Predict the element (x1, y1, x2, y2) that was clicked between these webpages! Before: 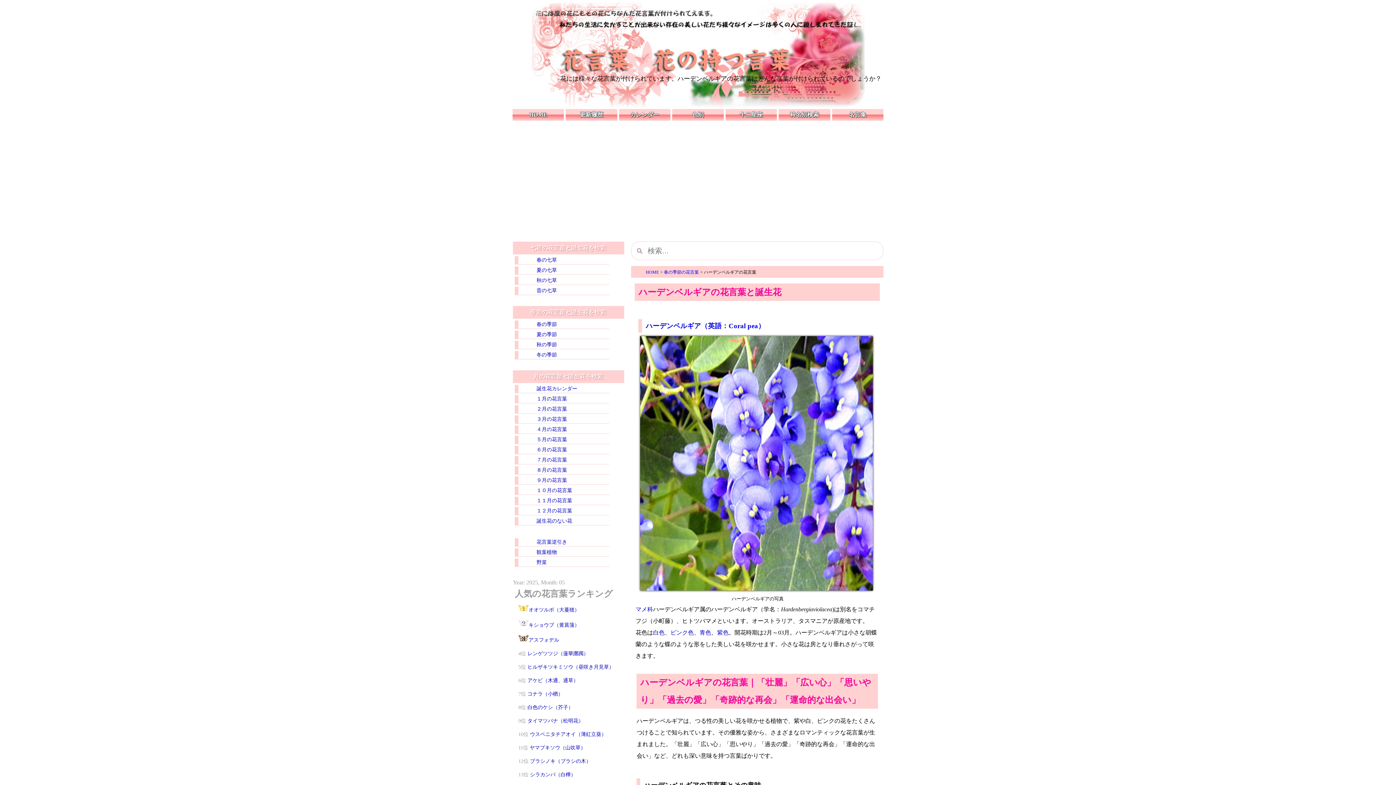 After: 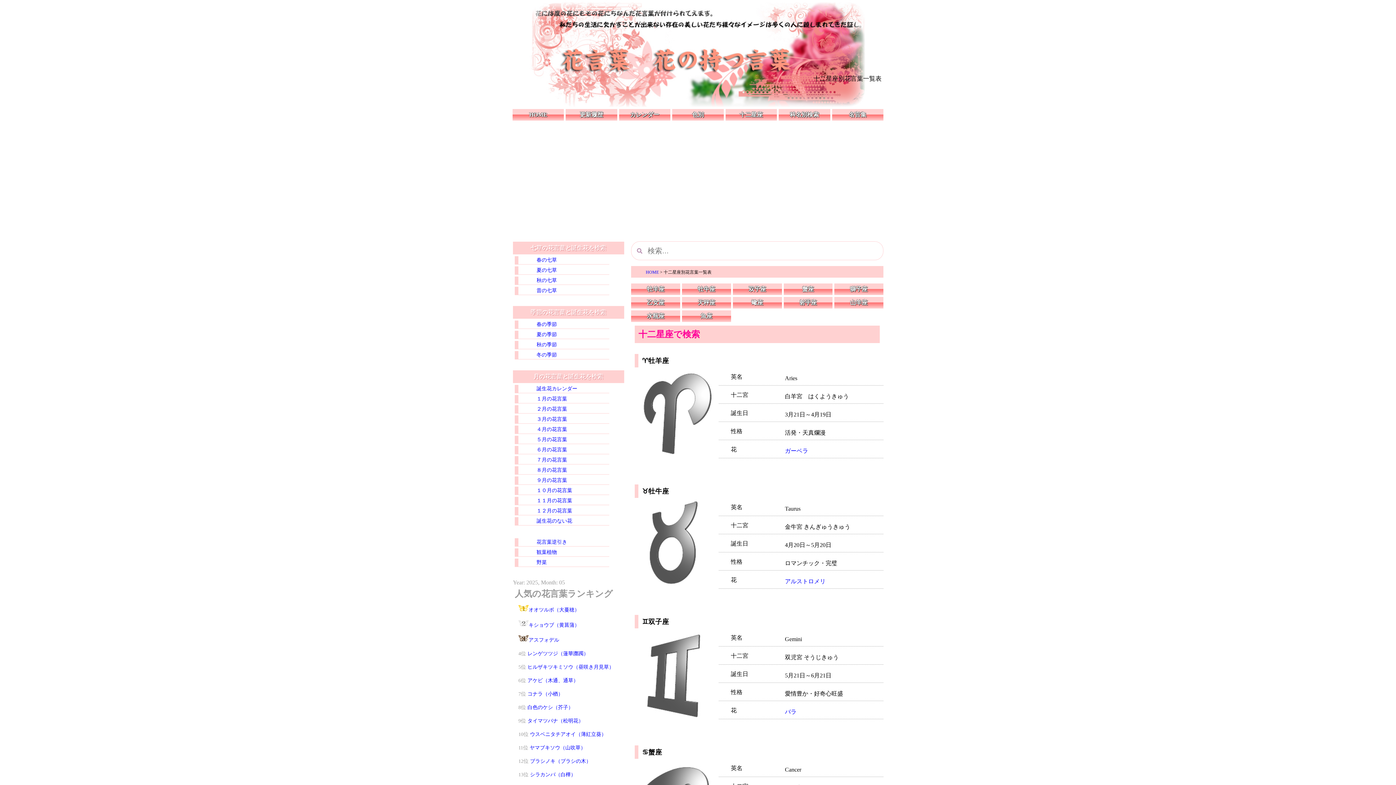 Action: bbox: (725, 109, 777, 120) label: 十二星座